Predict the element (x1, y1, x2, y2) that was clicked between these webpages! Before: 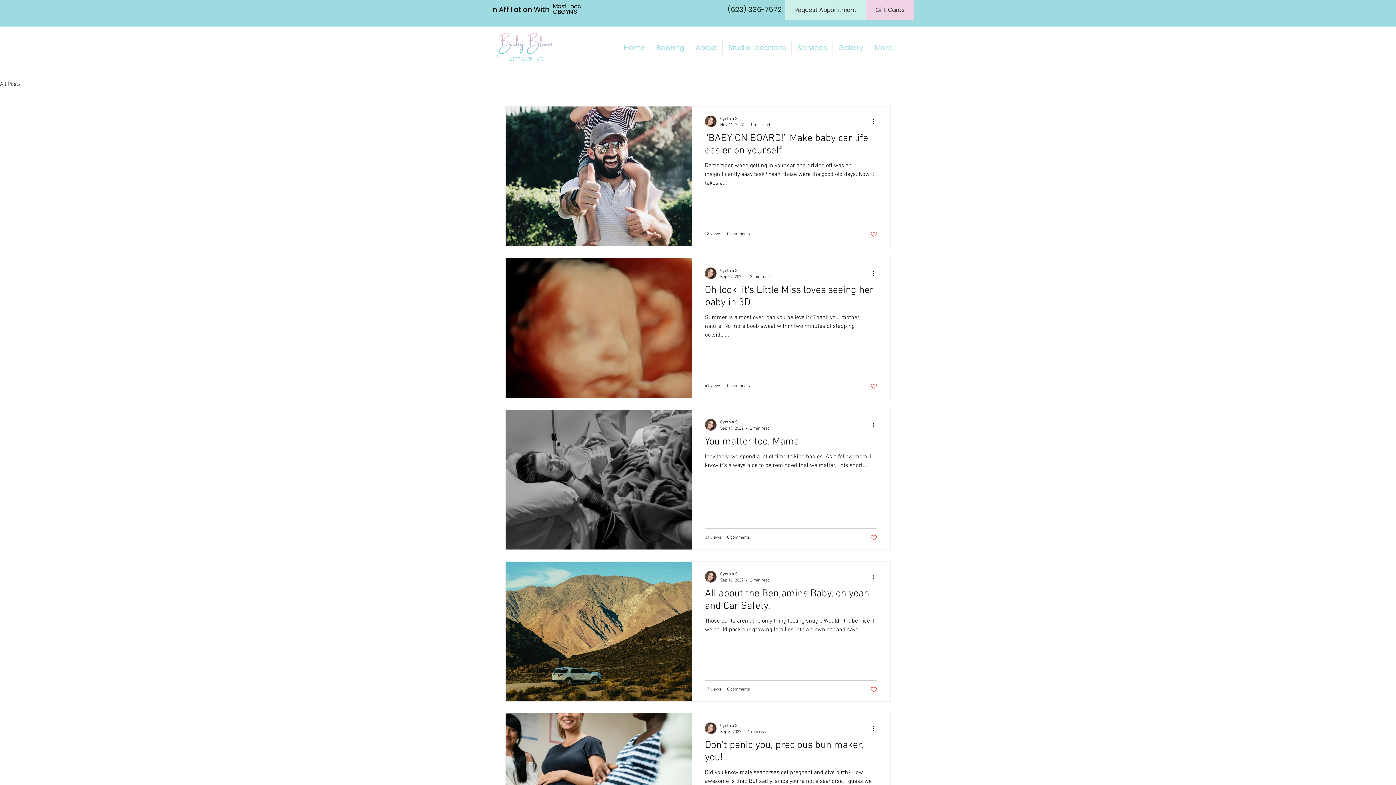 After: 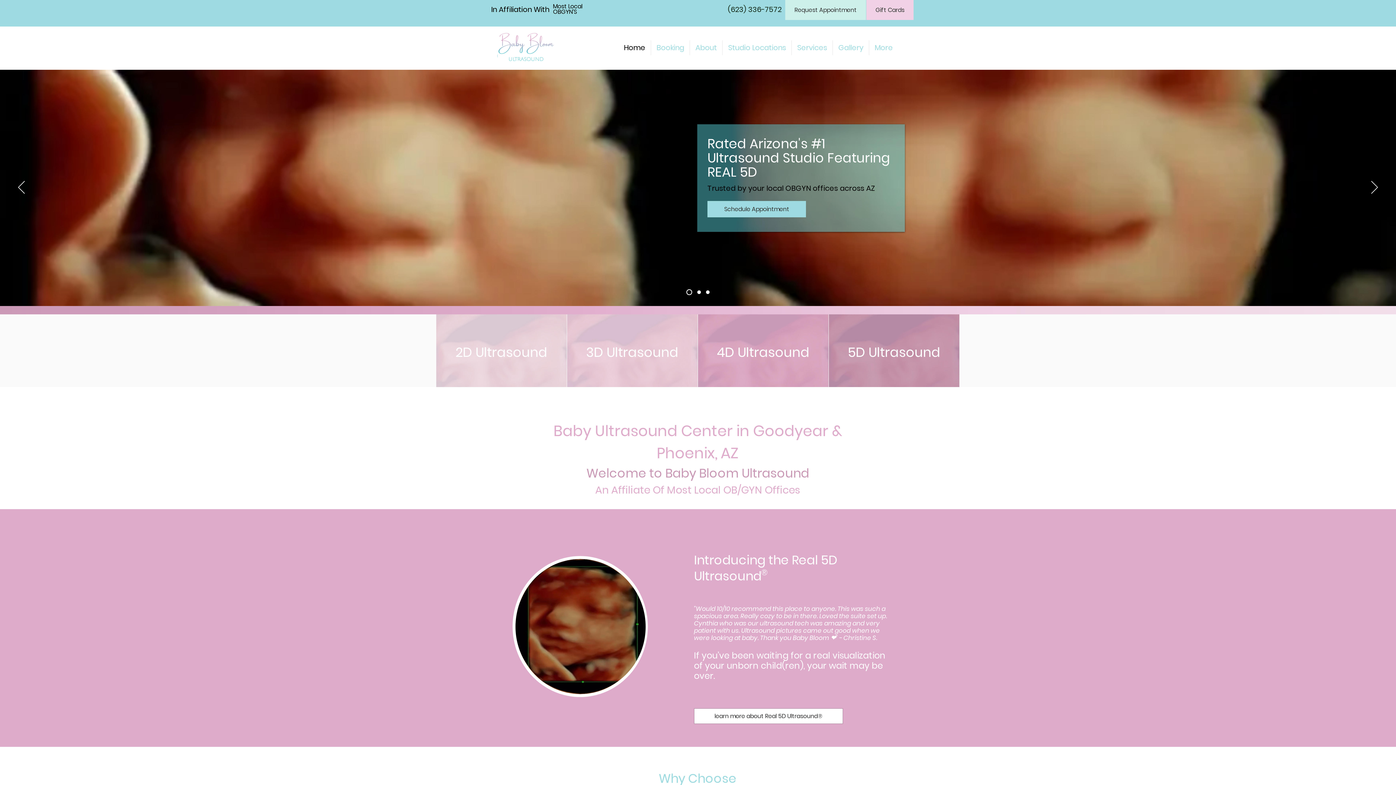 Action: label: Gallery bbox: (833, 40, 869, 55)